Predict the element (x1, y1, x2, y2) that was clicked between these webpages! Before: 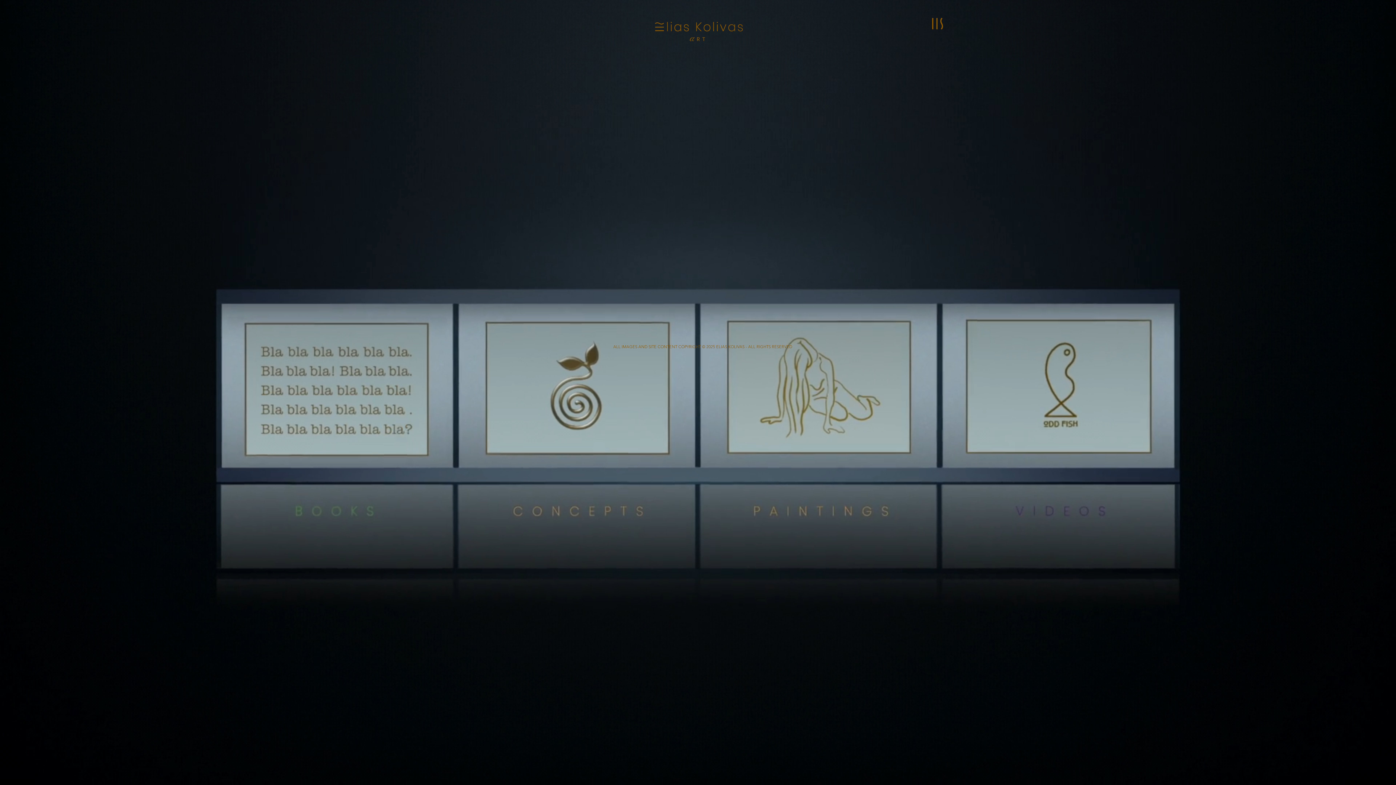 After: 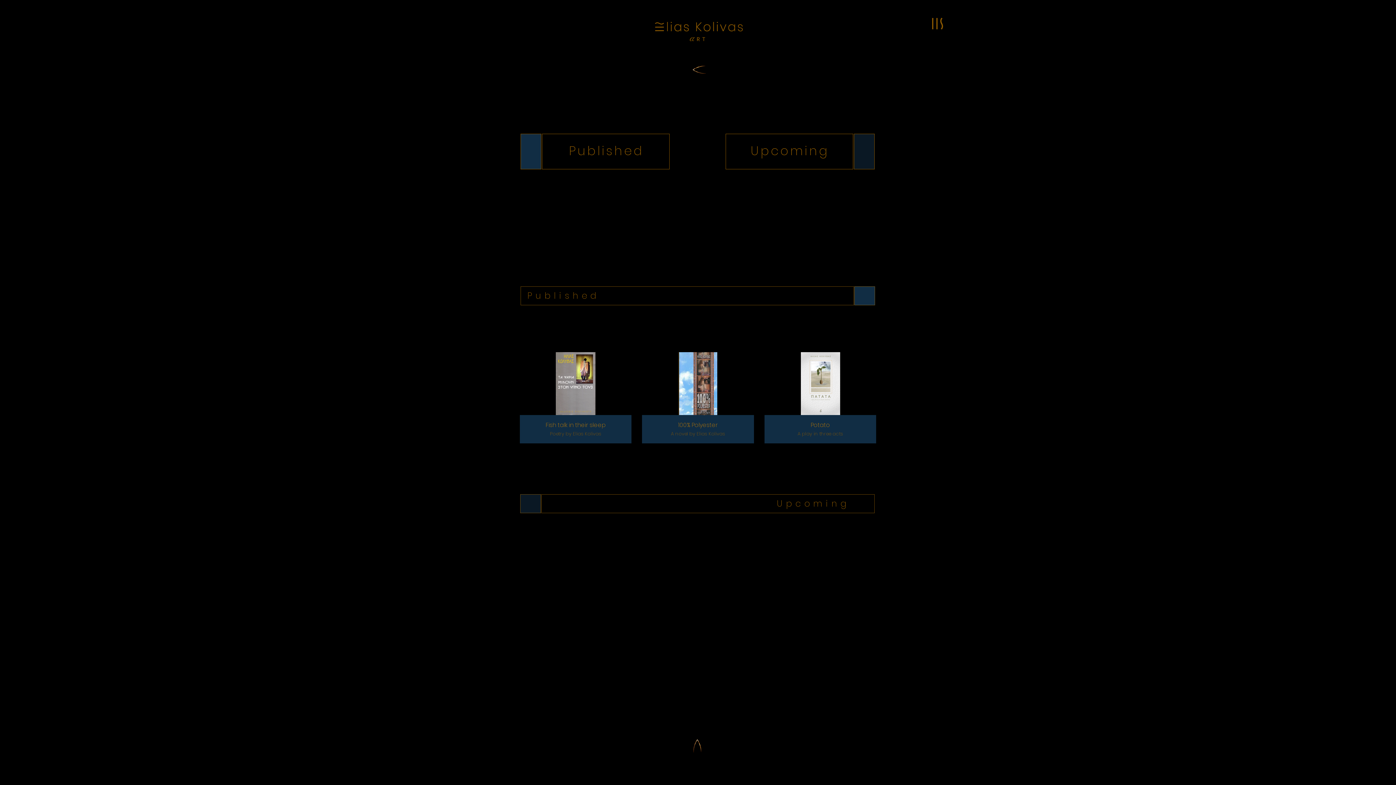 Action: bbox: (519, 123, 577, 214) label: Button